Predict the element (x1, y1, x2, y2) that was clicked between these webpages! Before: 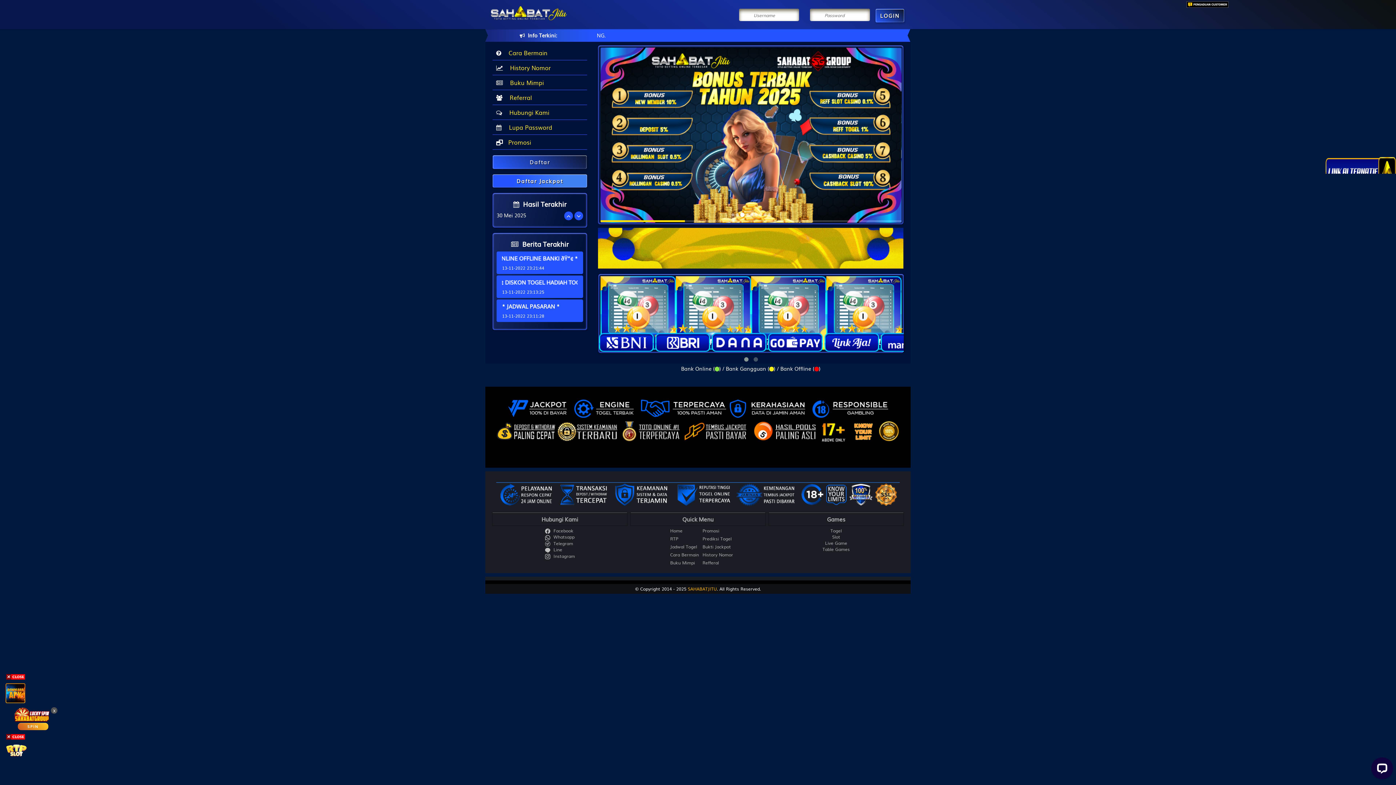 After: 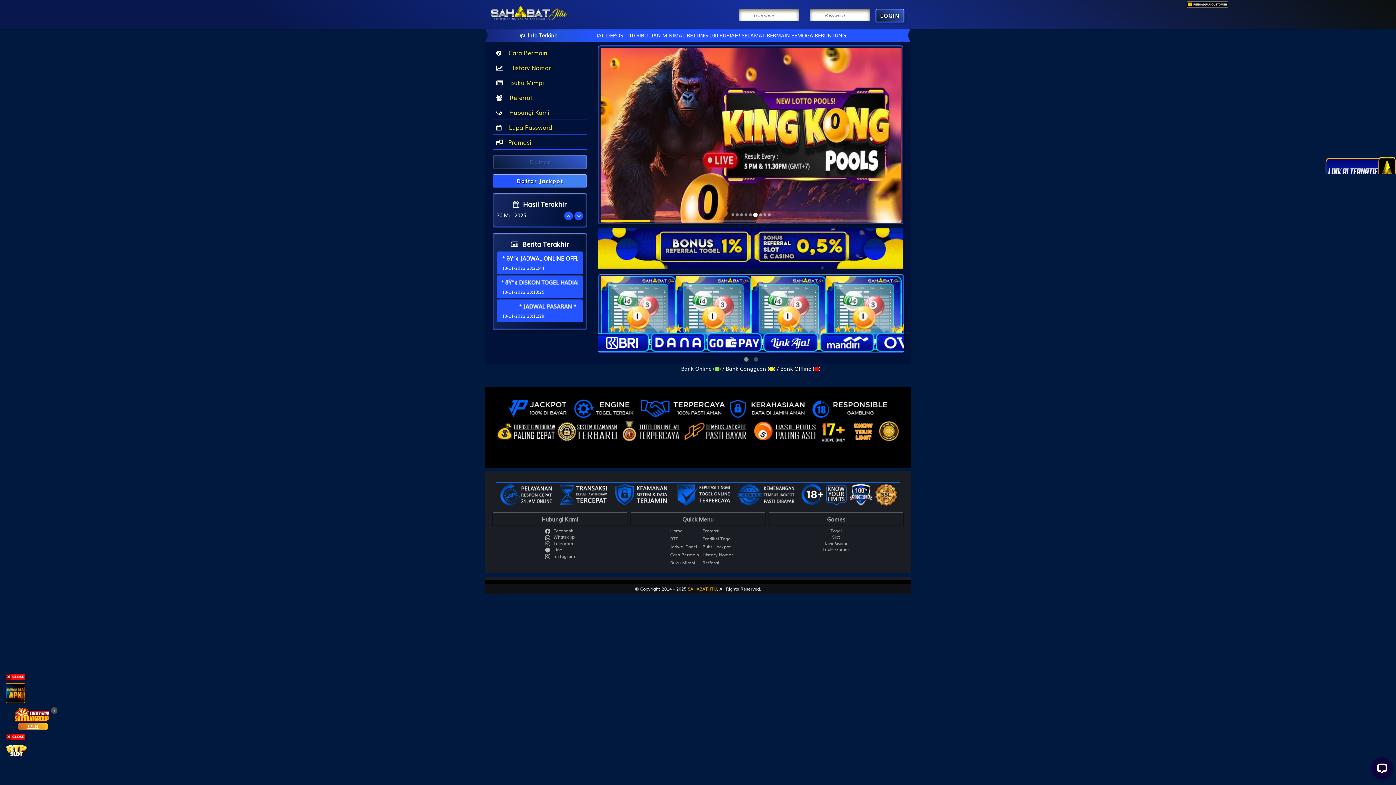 Action: label: SPIN bbox: (13, 723, 52, 730)